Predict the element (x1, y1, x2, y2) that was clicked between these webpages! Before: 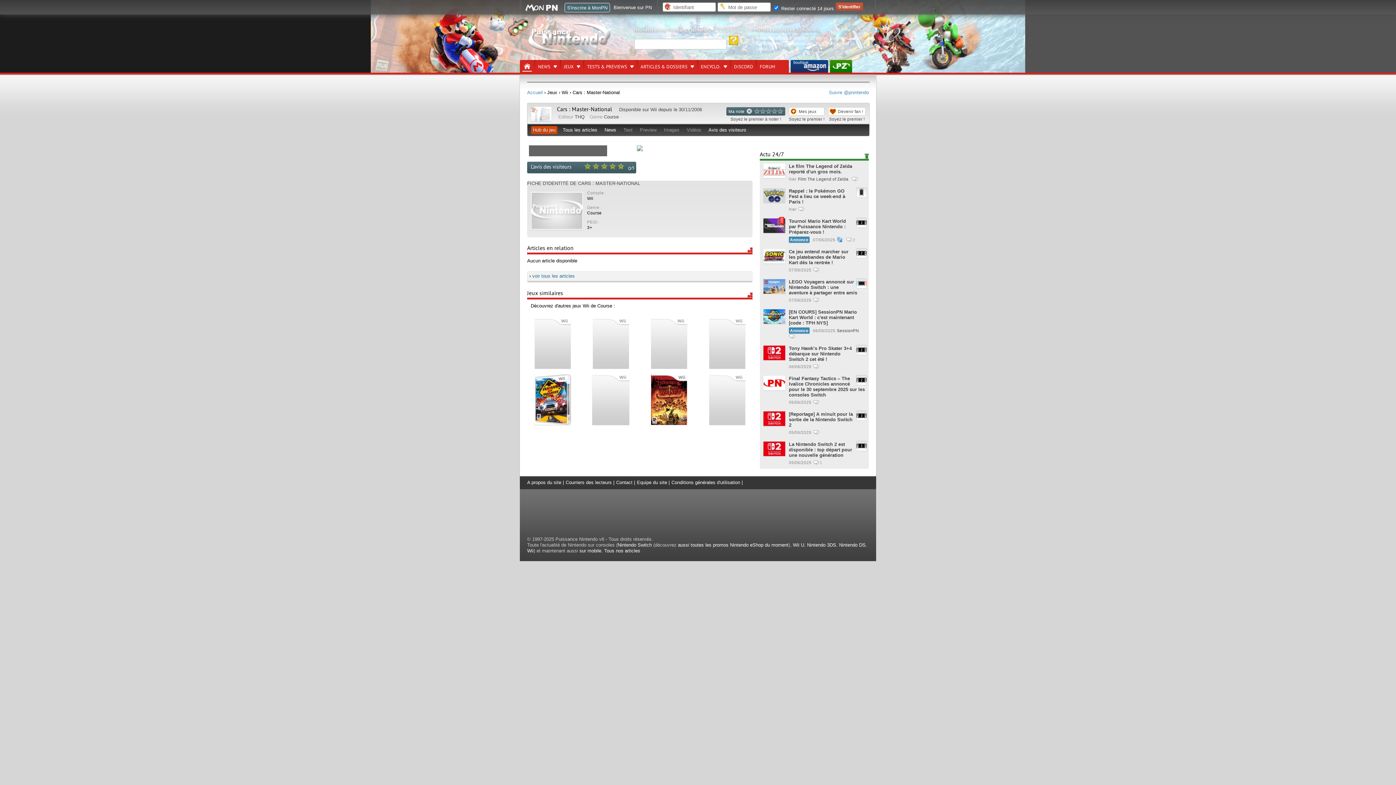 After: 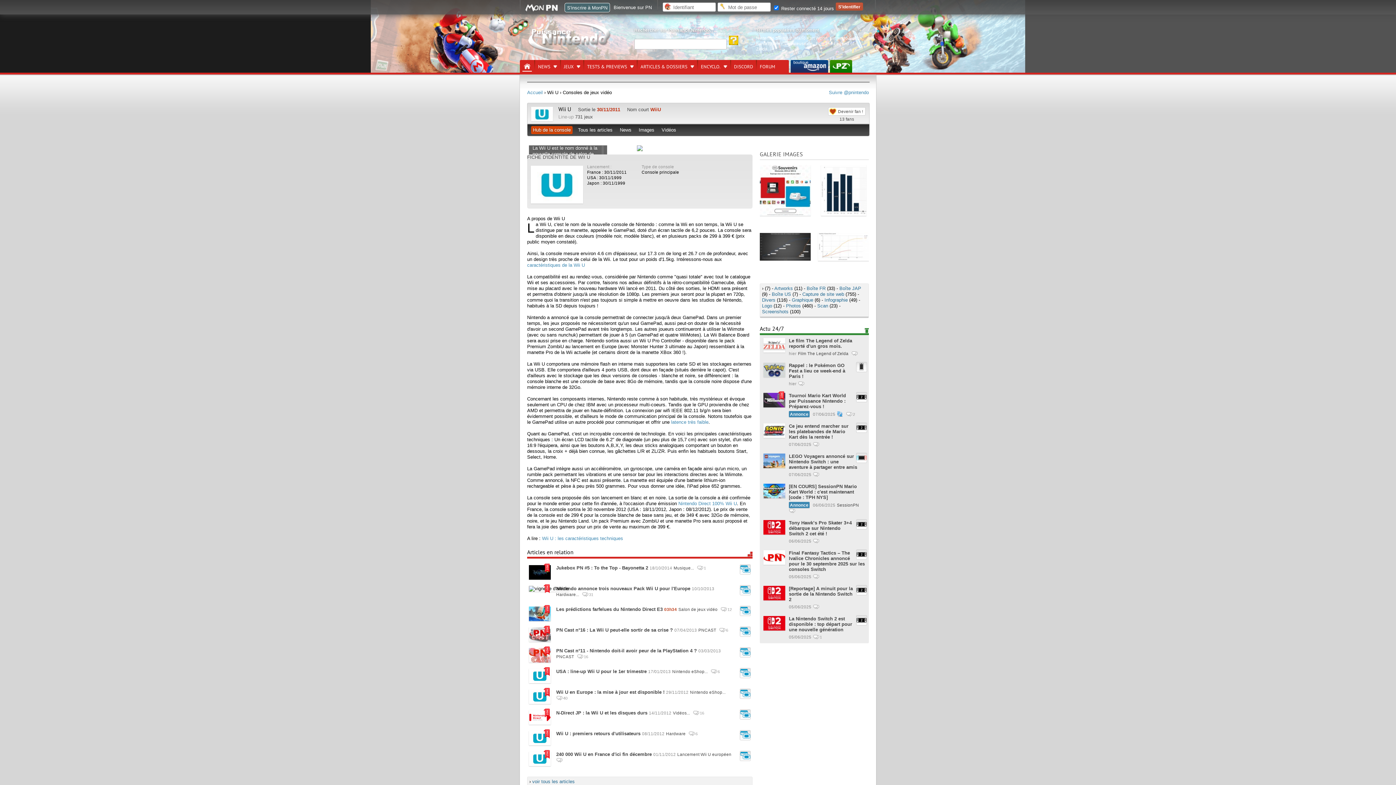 Action: label: Wii U bbox: (793, 542, 804, 548)